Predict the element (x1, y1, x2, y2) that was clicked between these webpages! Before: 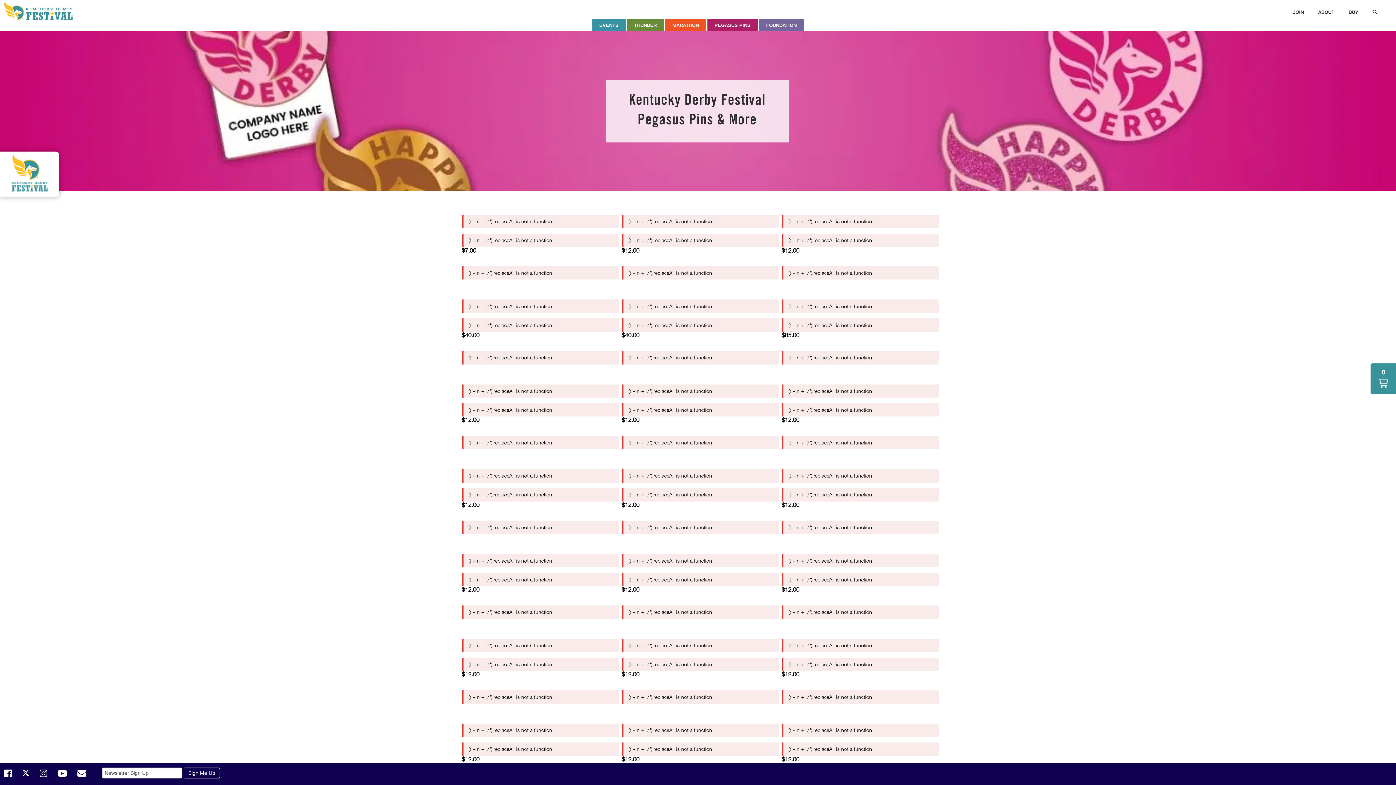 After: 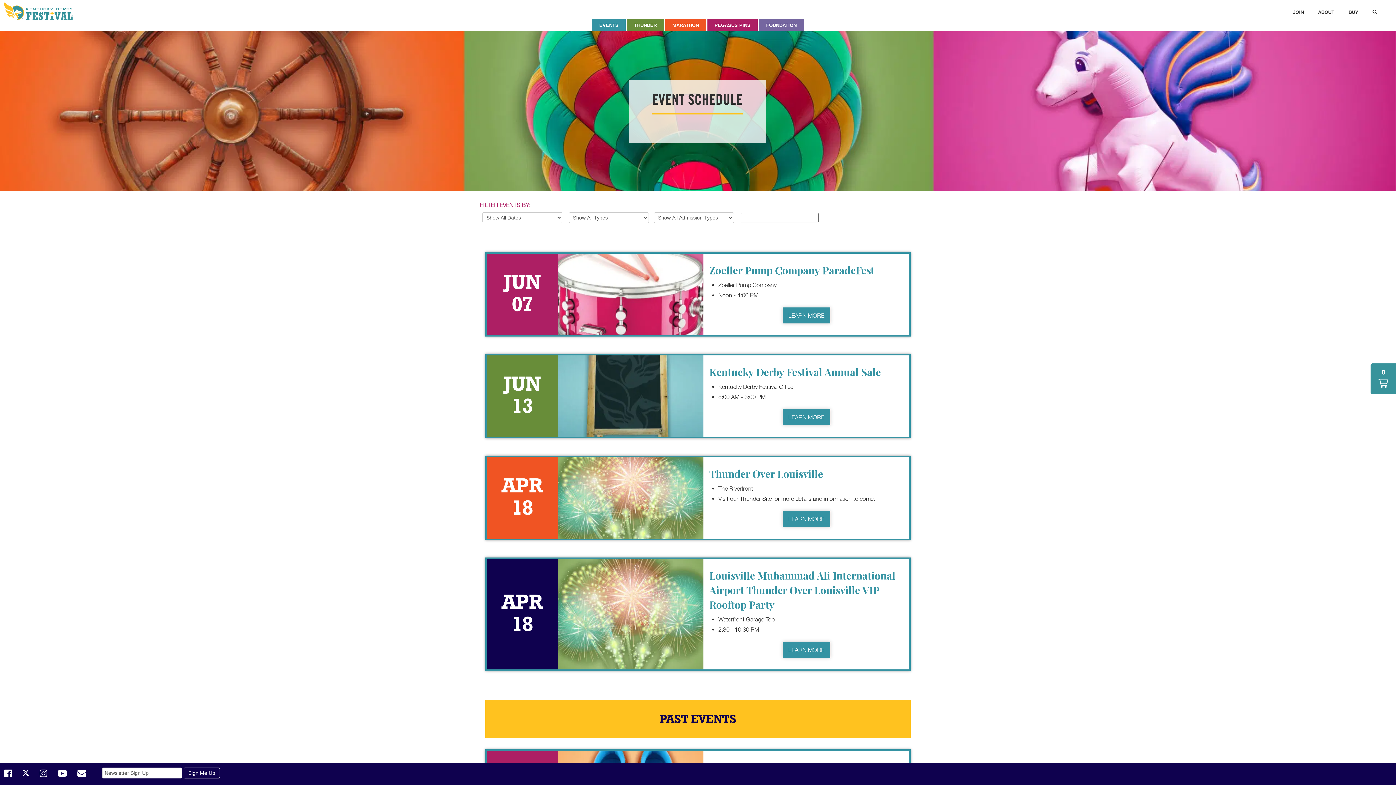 Action: label: EVENTS bbox: (599, 22, 618, 27)